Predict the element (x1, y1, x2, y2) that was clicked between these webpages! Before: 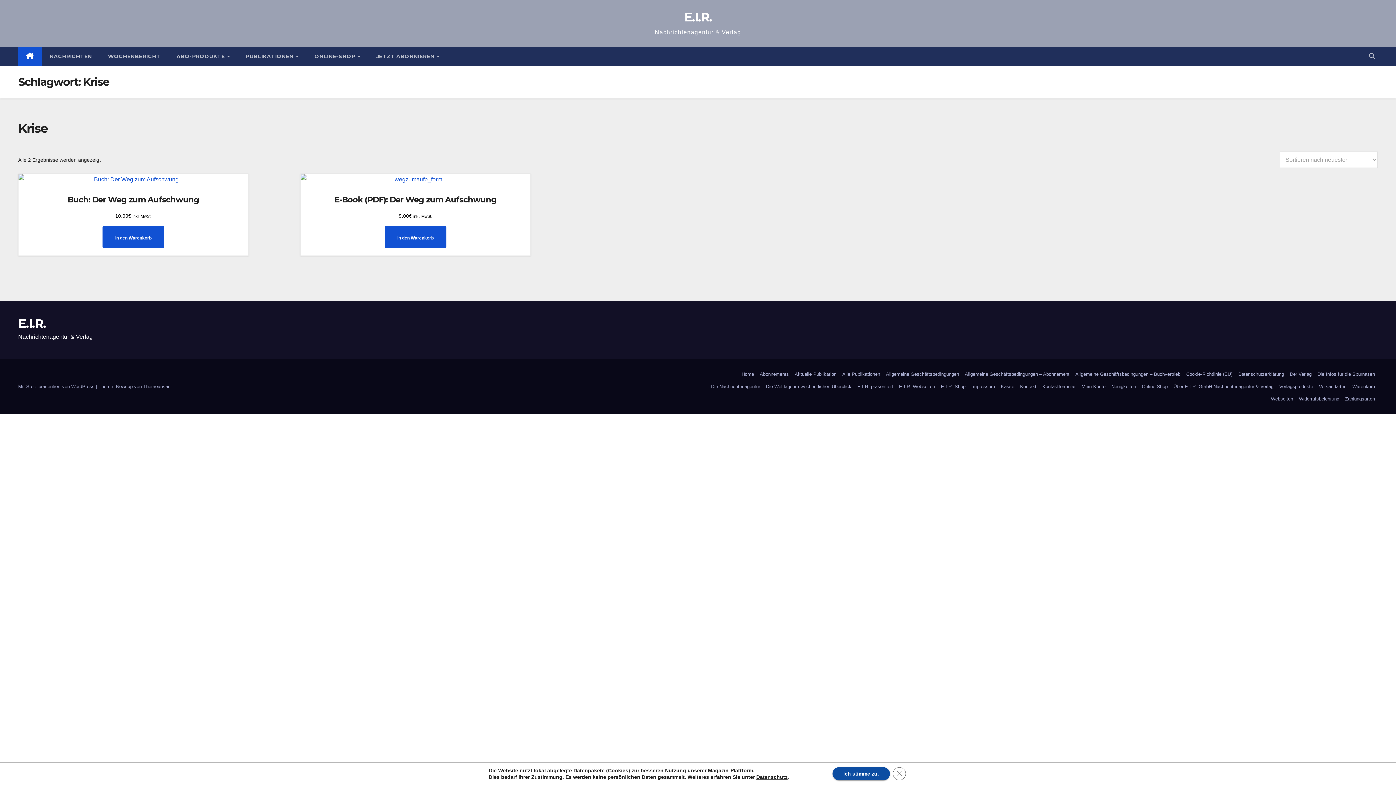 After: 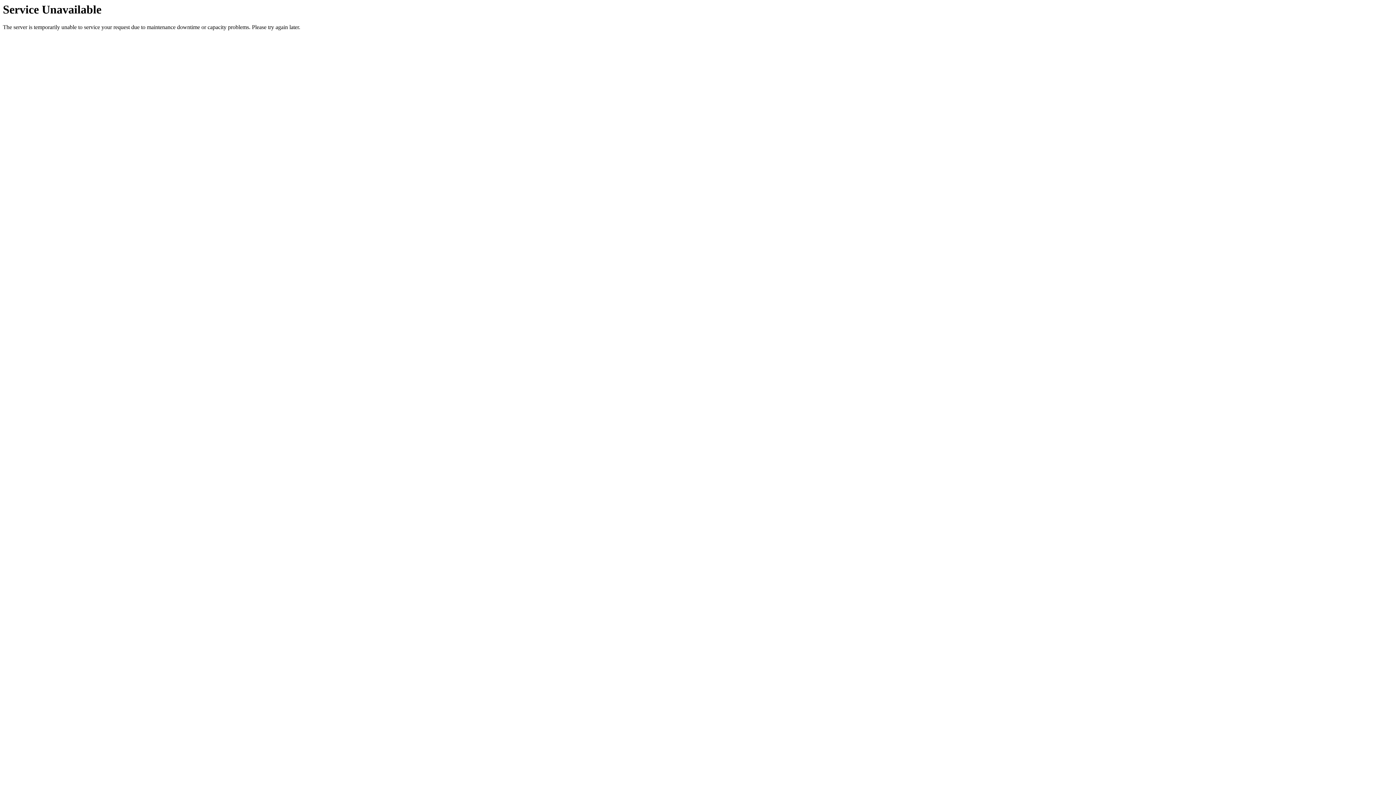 Action: bbox: (938, 380, 968, 393) label: E.I.R.-Shop